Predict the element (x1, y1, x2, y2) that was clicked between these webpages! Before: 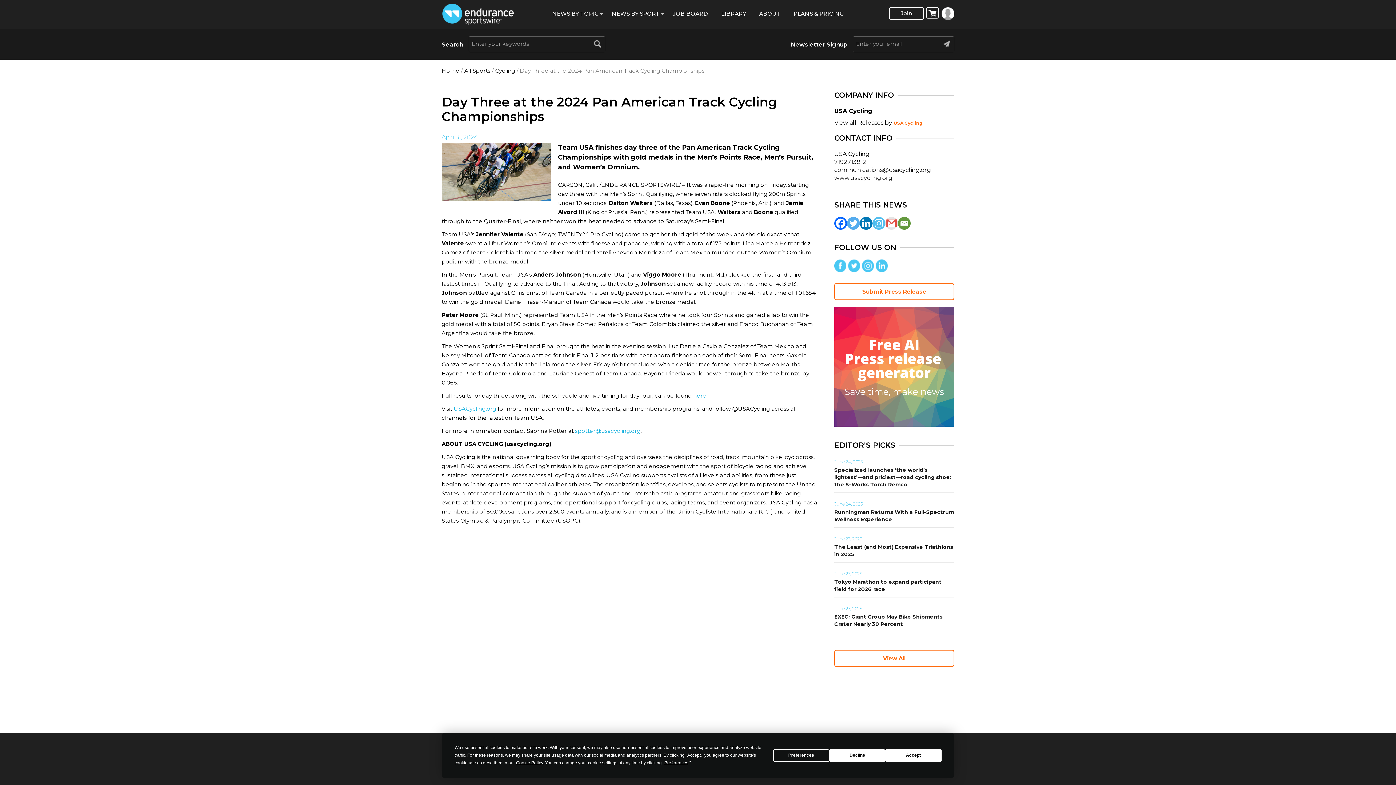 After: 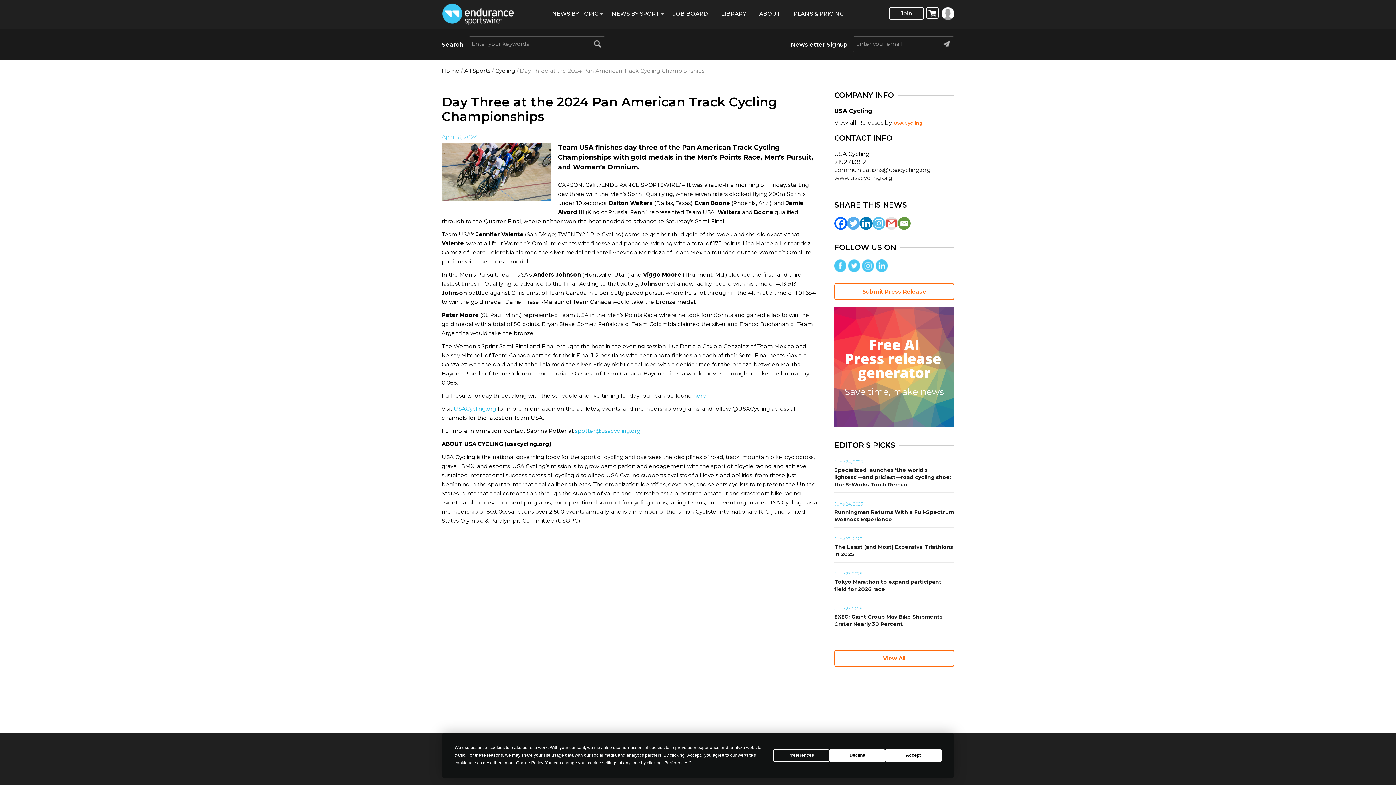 Action: label: Email bbox: (898, 216, 910, 229)